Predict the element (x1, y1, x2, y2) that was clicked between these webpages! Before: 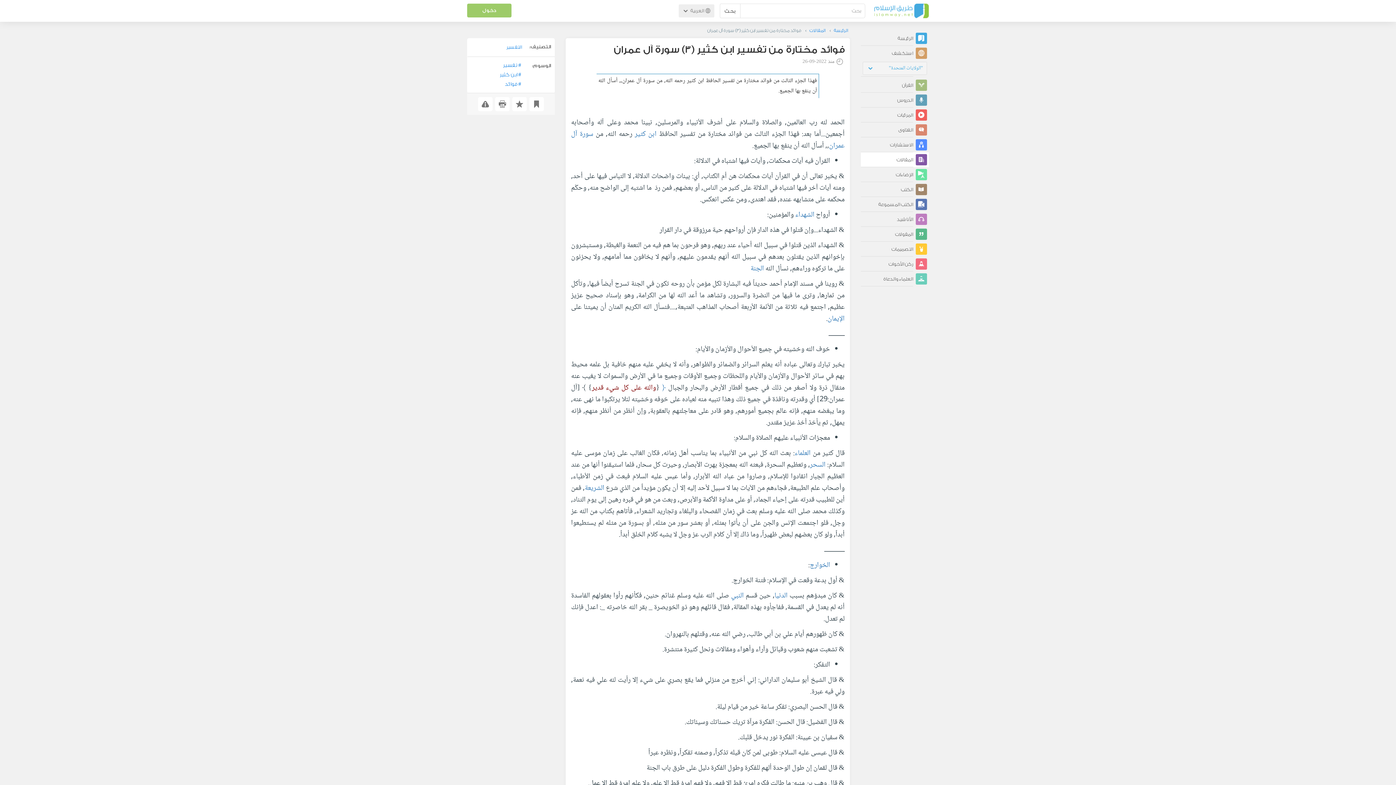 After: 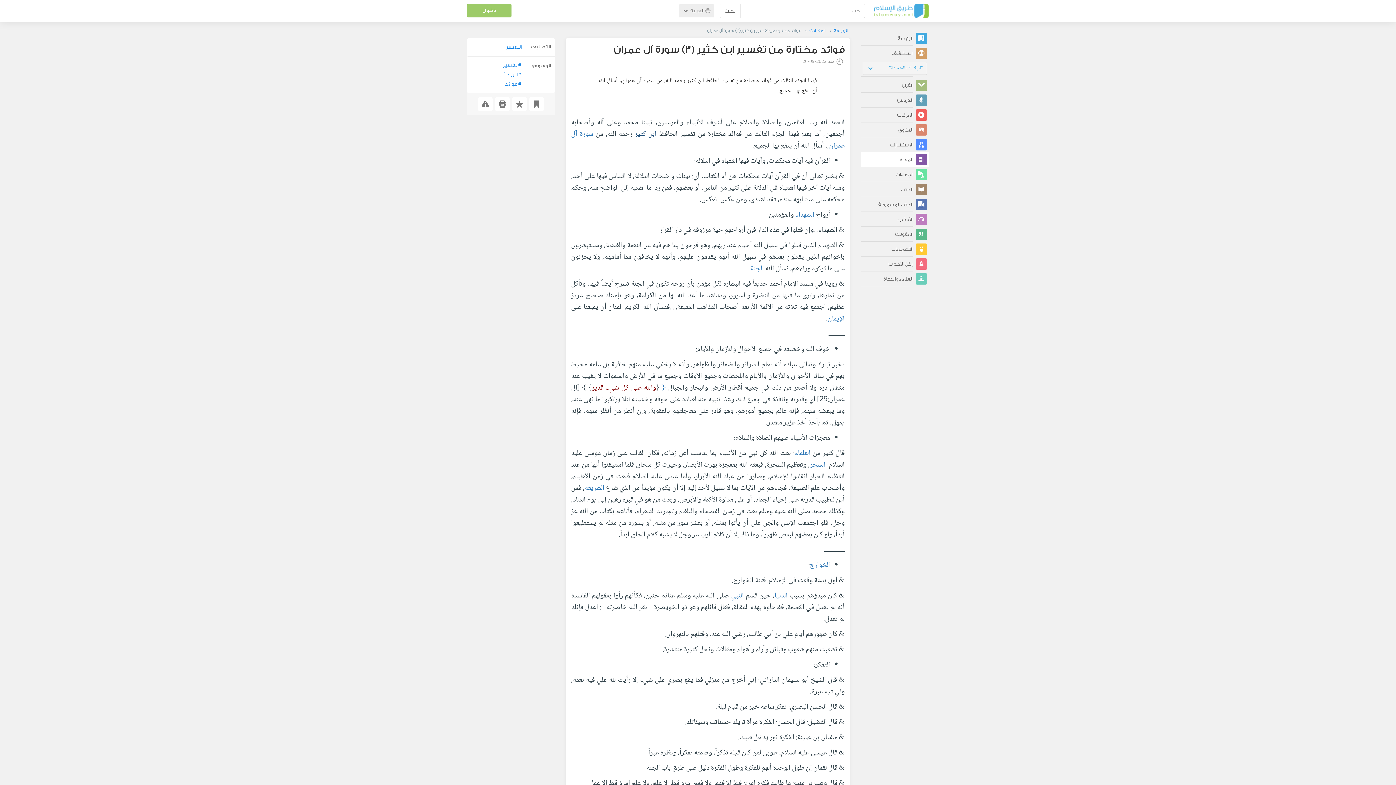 Action: label: ابن كثير bbox: (634, 133, 656, 146)